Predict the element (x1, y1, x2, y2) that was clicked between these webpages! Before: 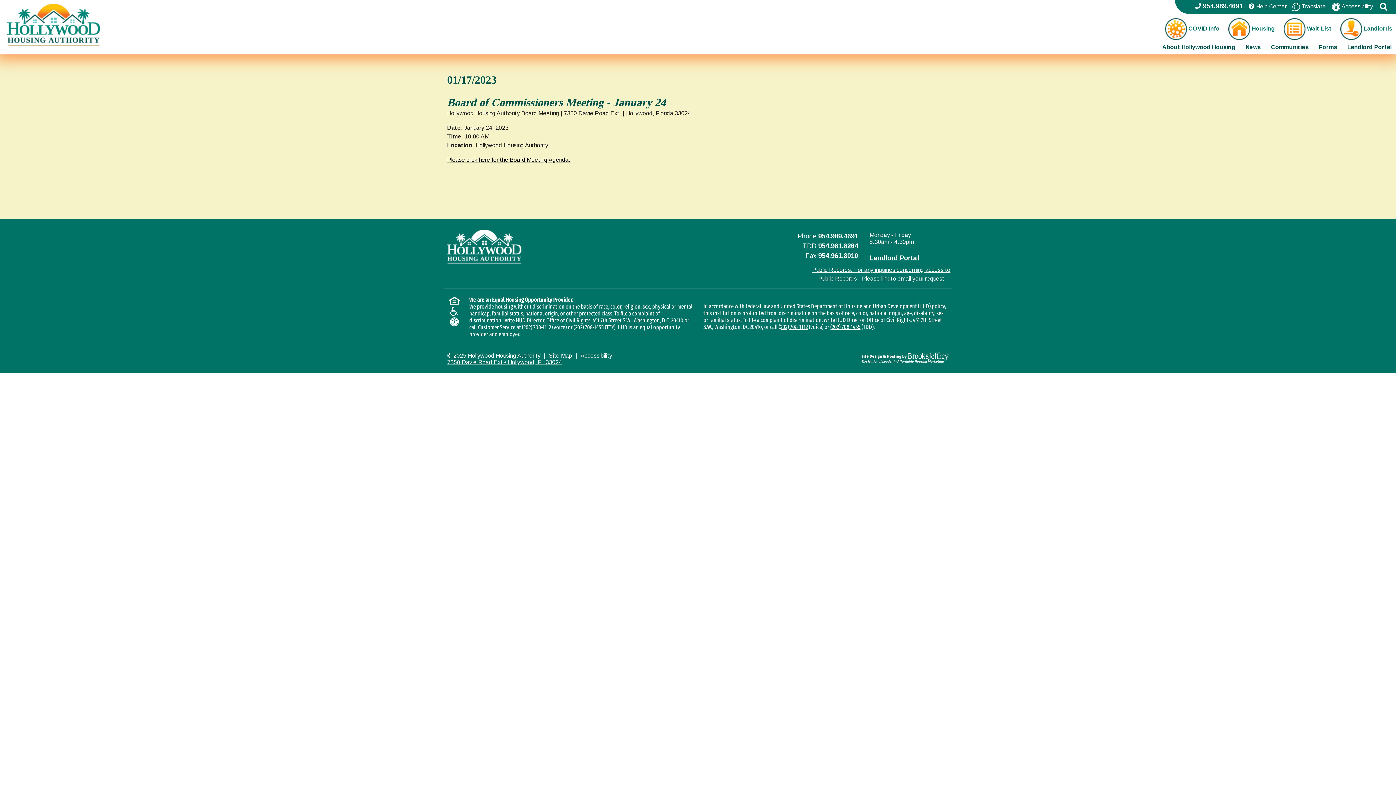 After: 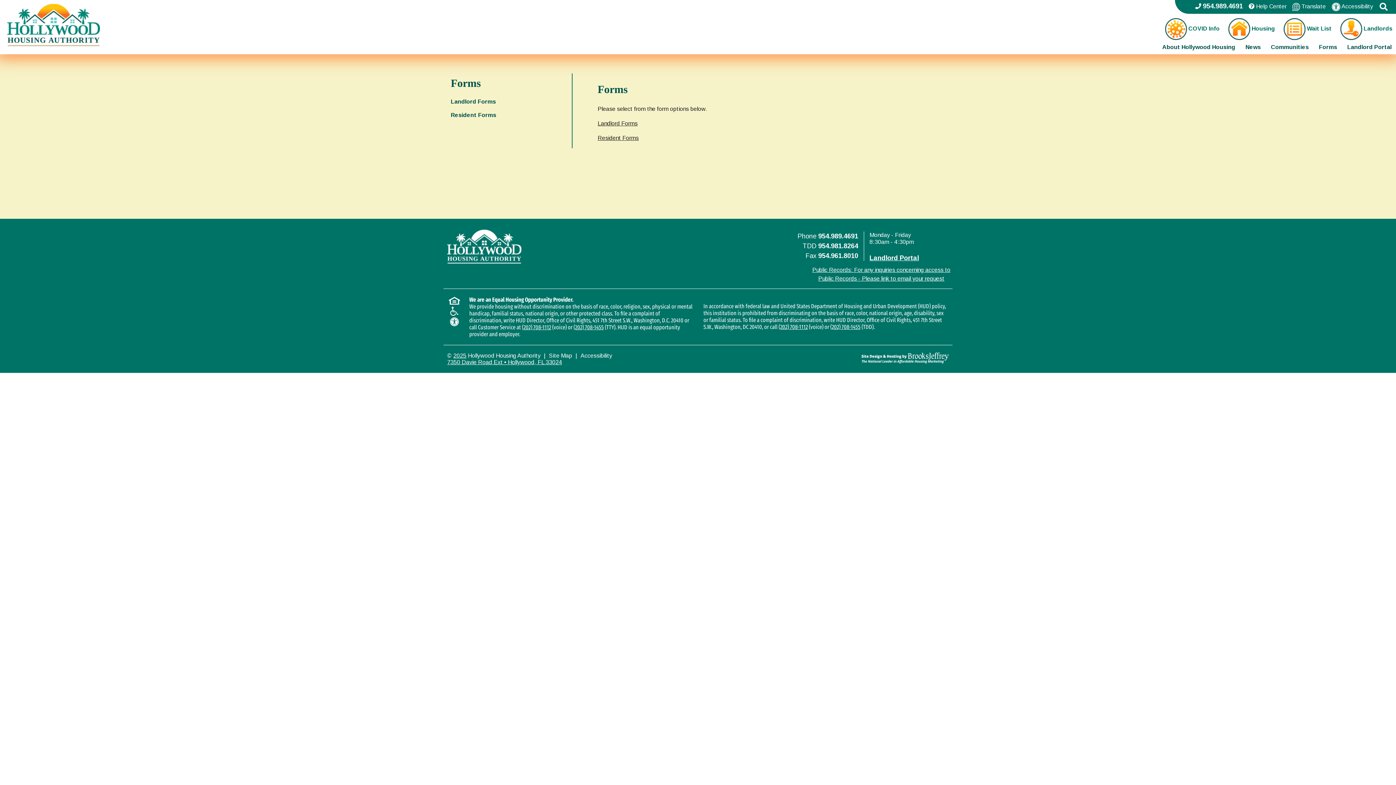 Action: bbox: (1314, 44, 1341, 50) label: Forms